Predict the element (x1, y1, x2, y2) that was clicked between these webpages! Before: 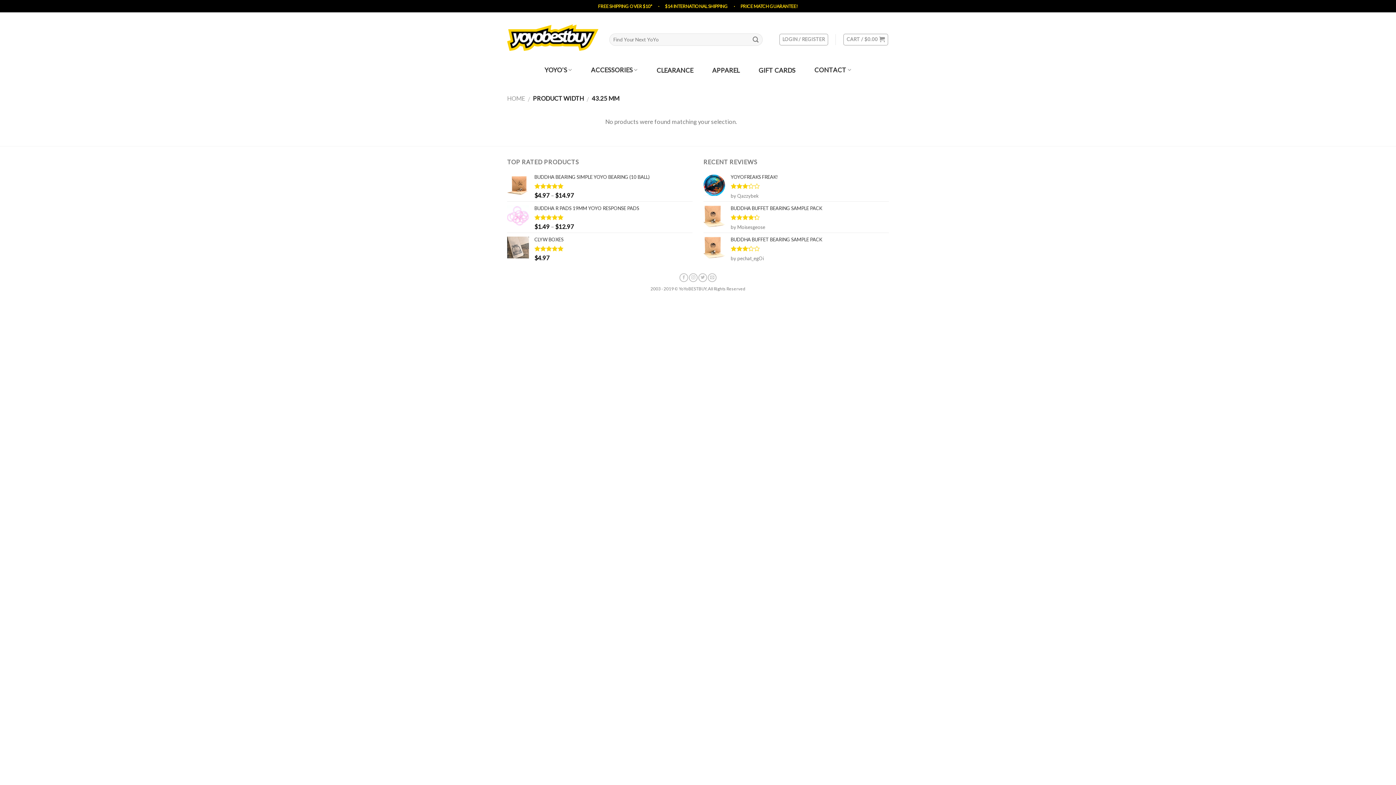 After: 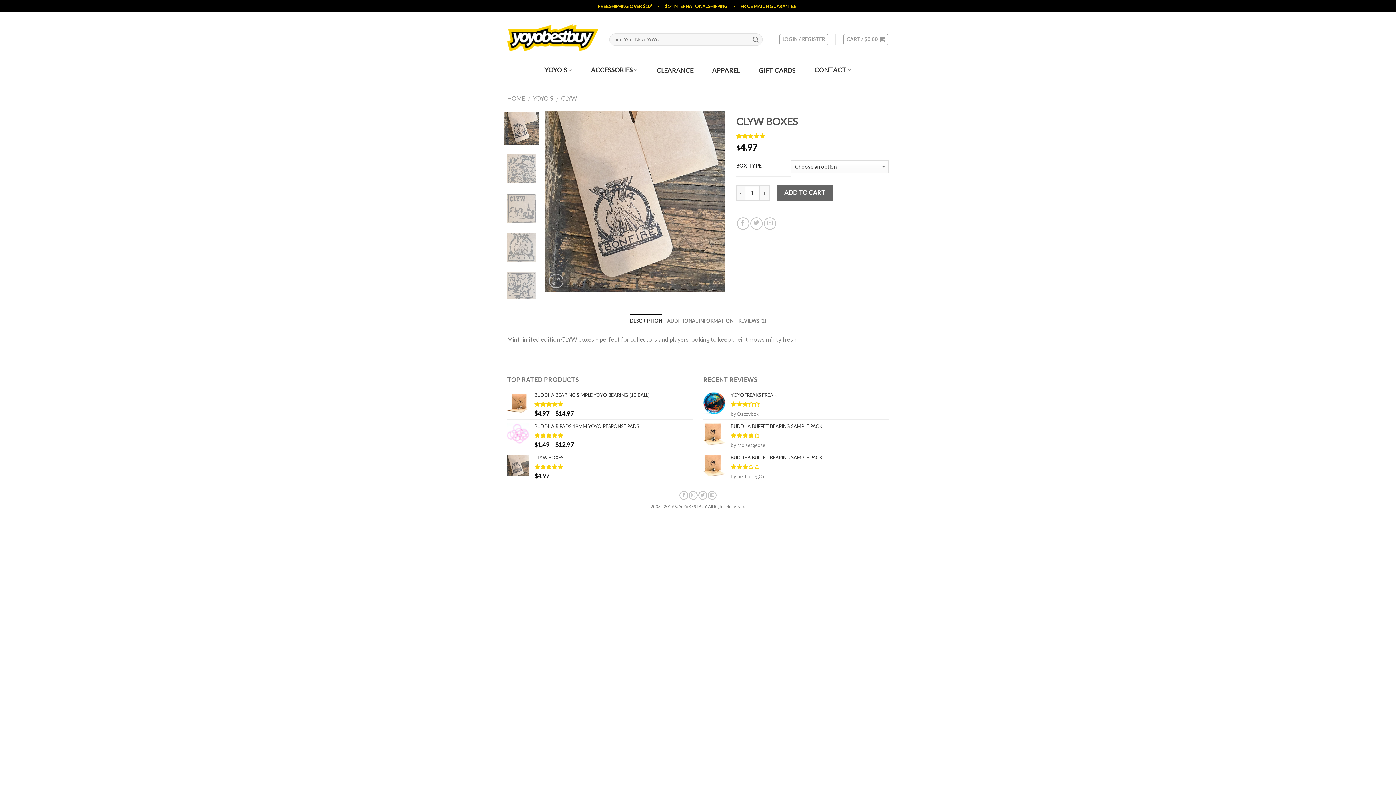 Action: bbox: (534, 236, 692, 243) label: CLYW BOXES